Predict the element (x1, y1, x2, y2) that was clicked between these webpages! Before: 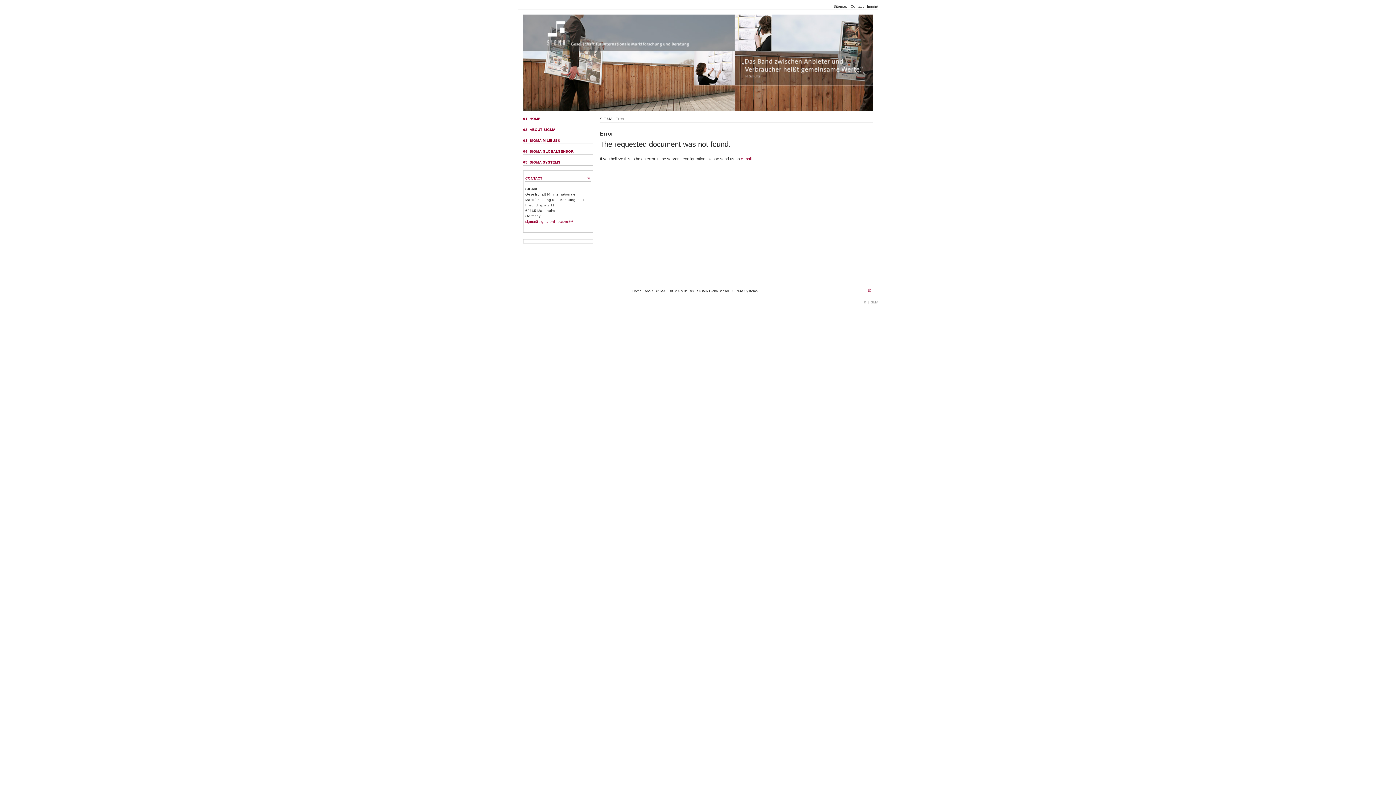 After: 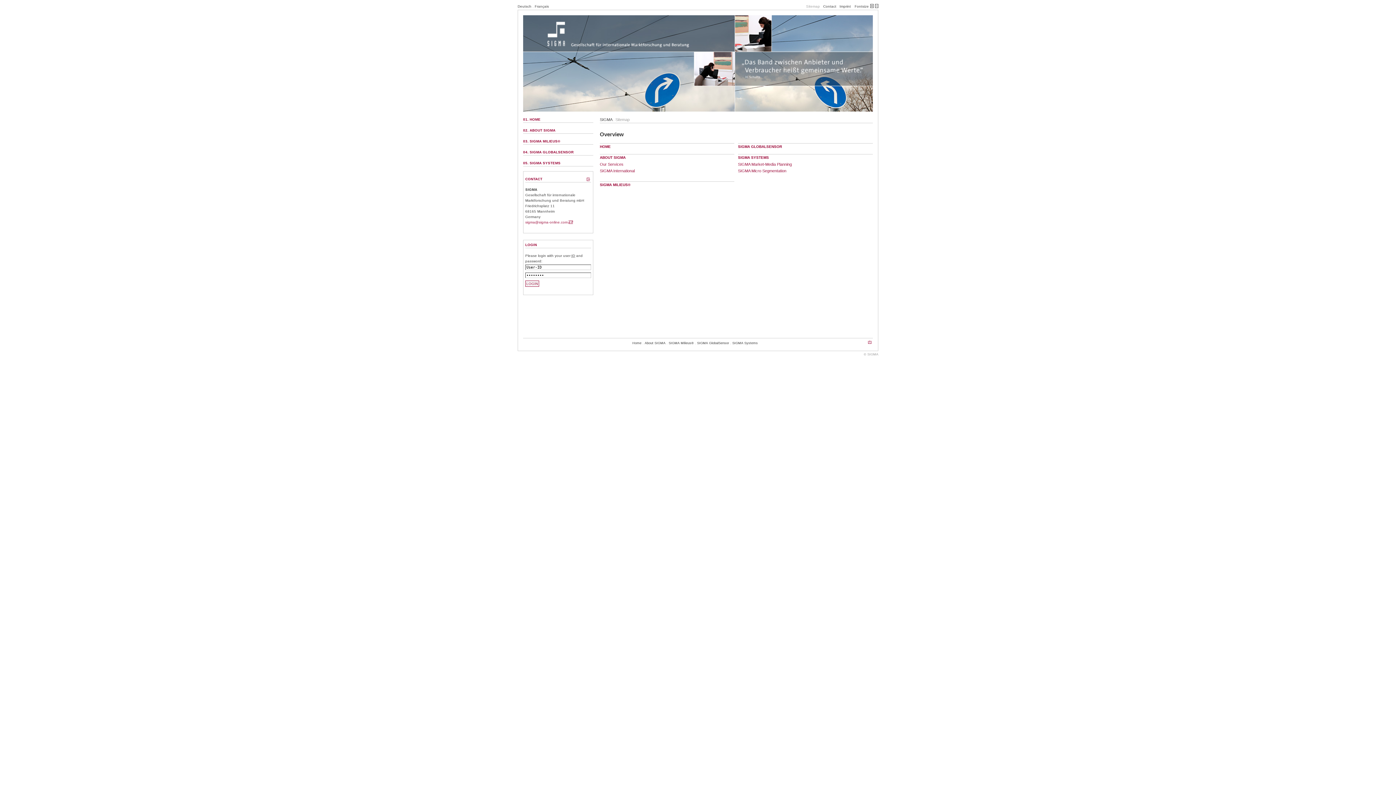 Action: bbox: (833, 4, 847, 8) label: Sitemap